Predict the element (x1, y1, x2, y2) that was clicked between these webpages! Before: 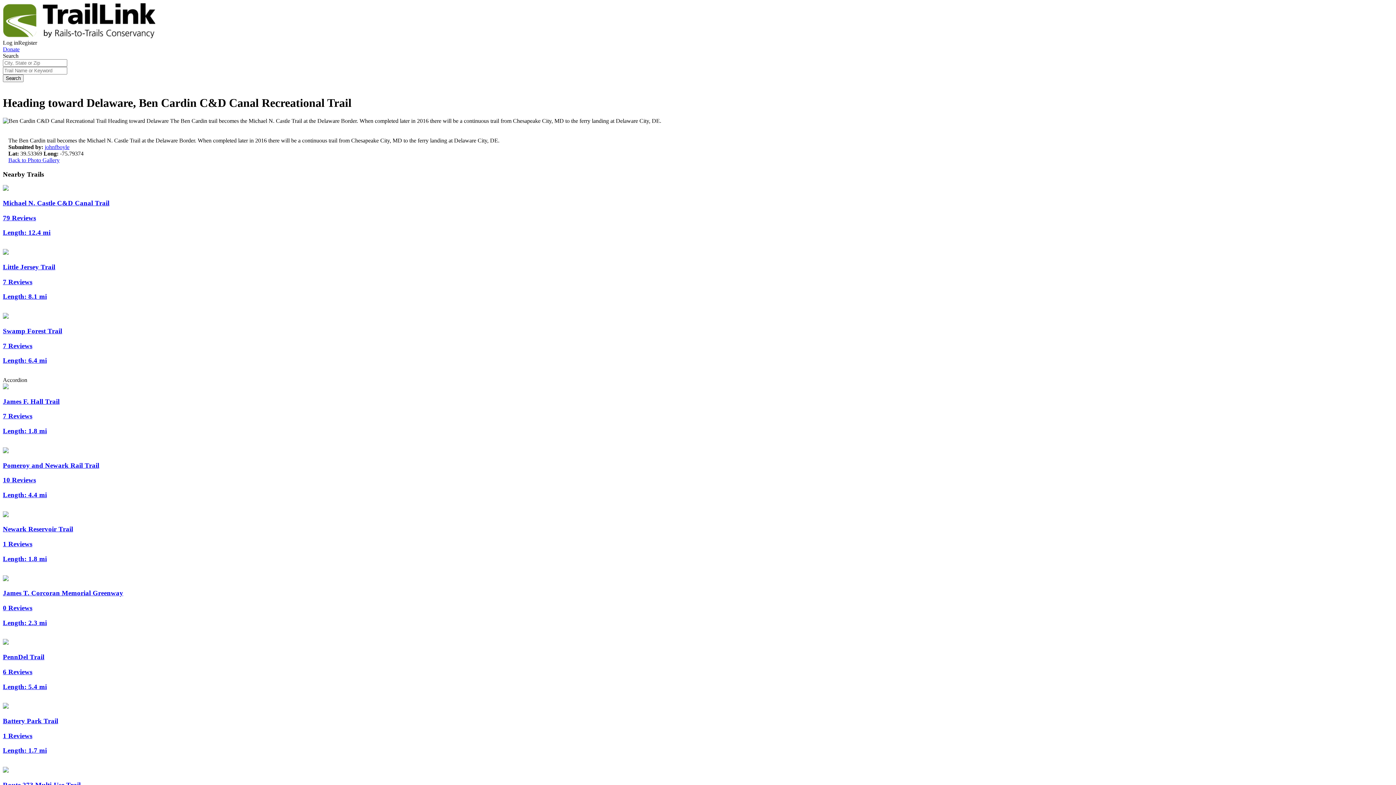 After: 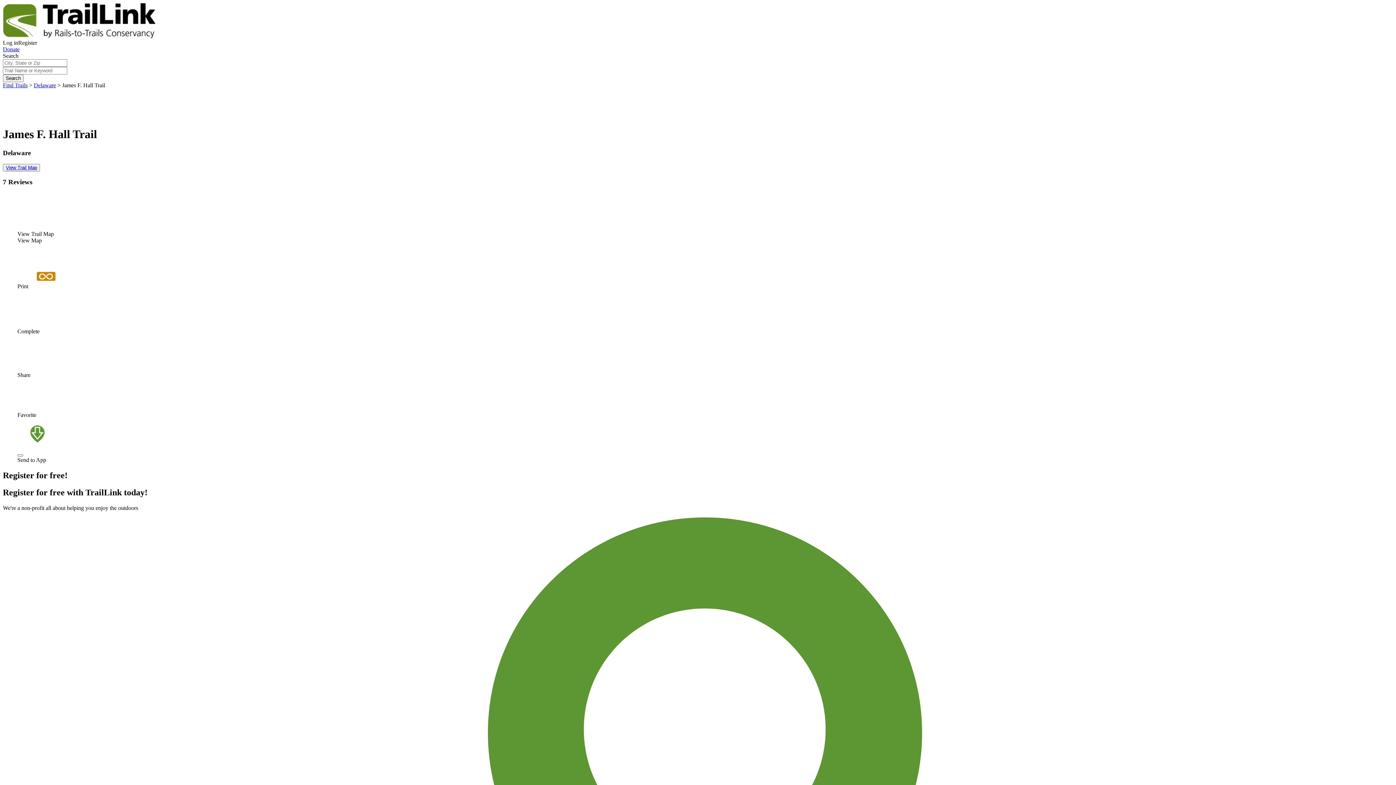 Action: bbox: (2, 384, 1393, 435) label: James F. Hall Trail
7 Reviews
Length: 1.8 mi